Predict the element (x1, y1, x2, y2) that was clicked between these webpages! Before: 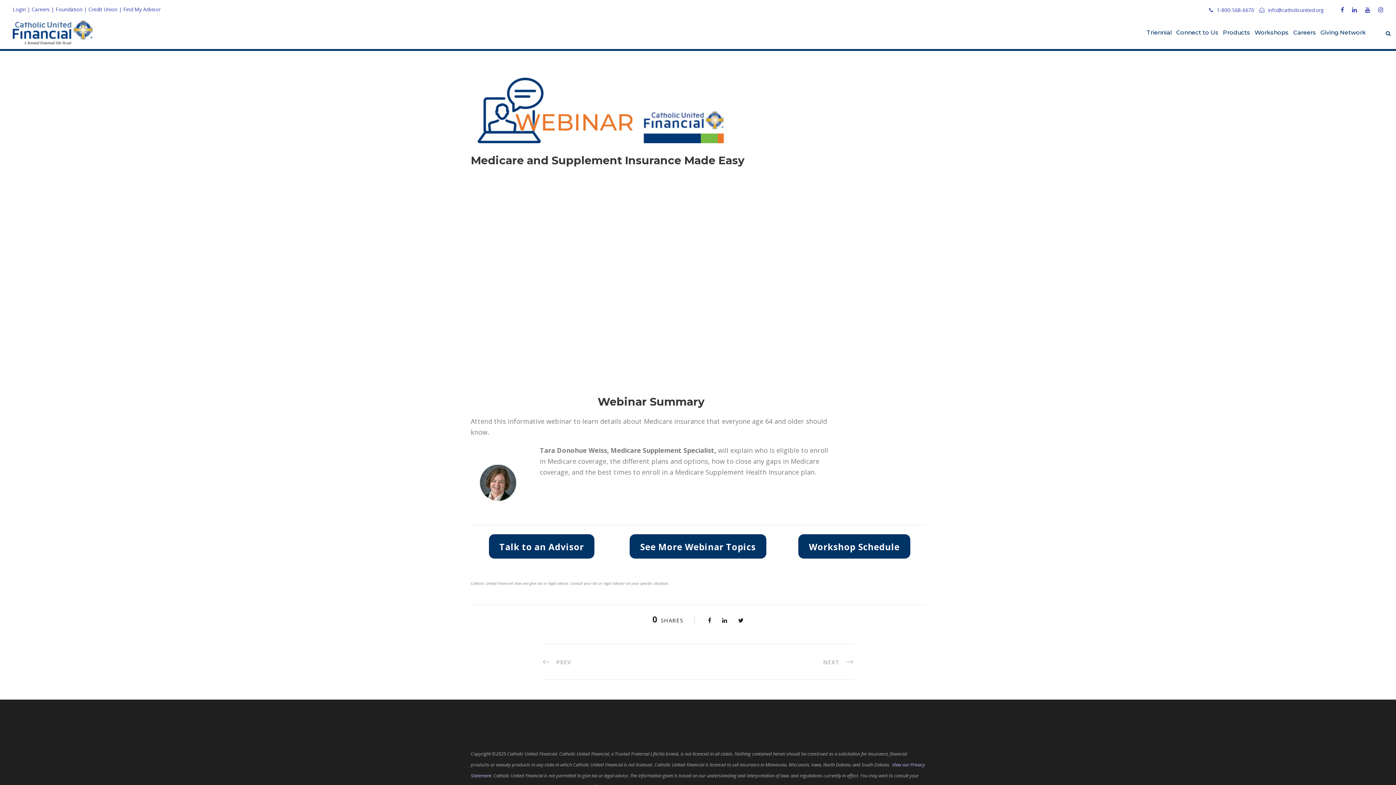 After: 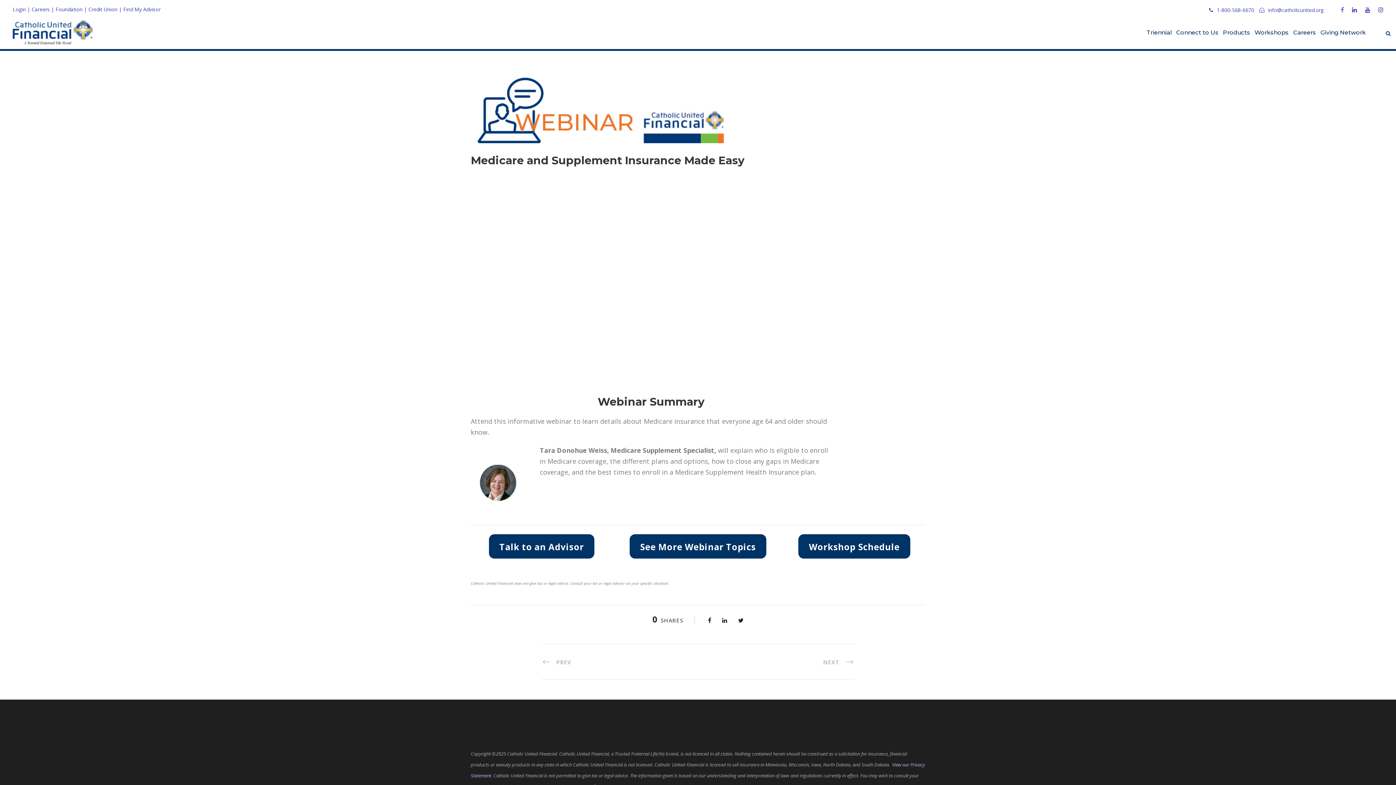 Action: bbox: (1341, 5, 1344, 13)